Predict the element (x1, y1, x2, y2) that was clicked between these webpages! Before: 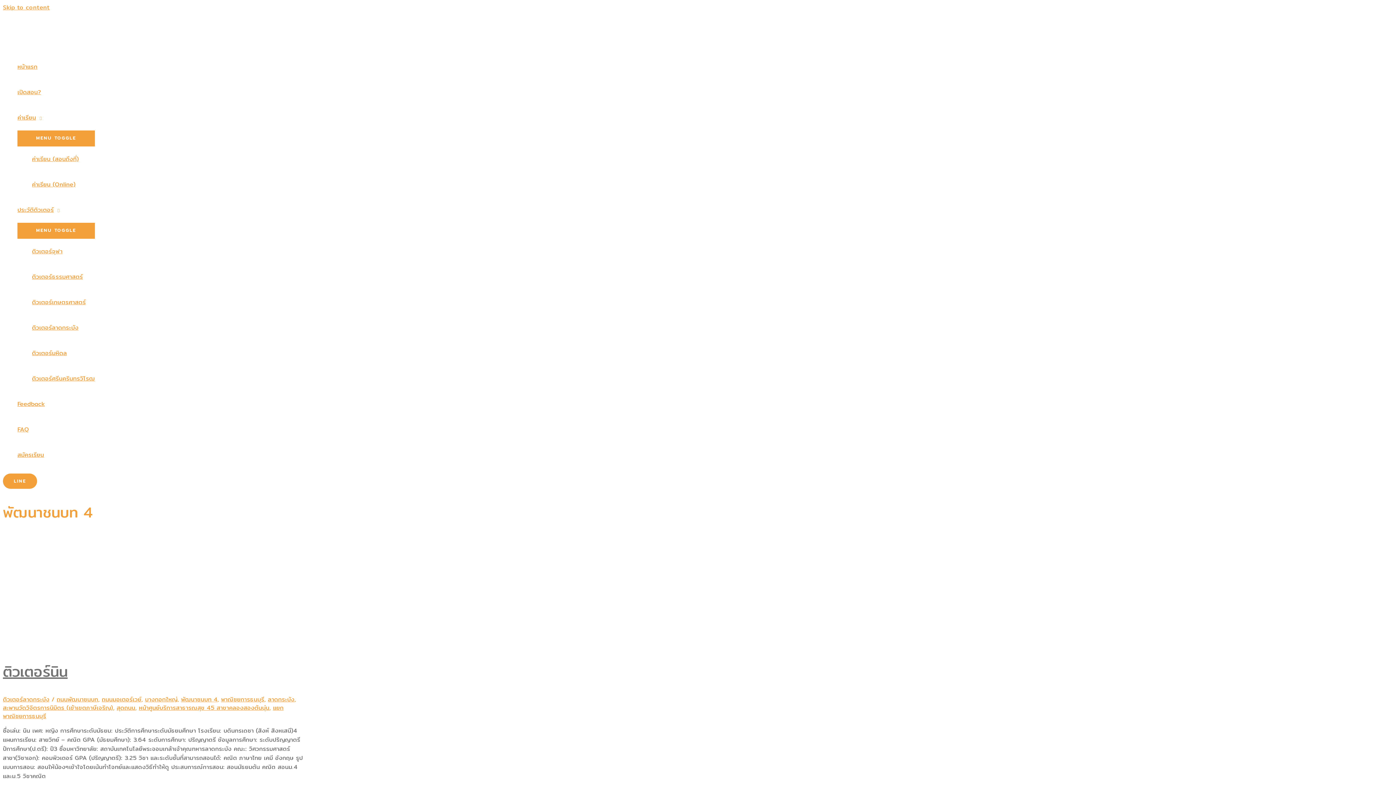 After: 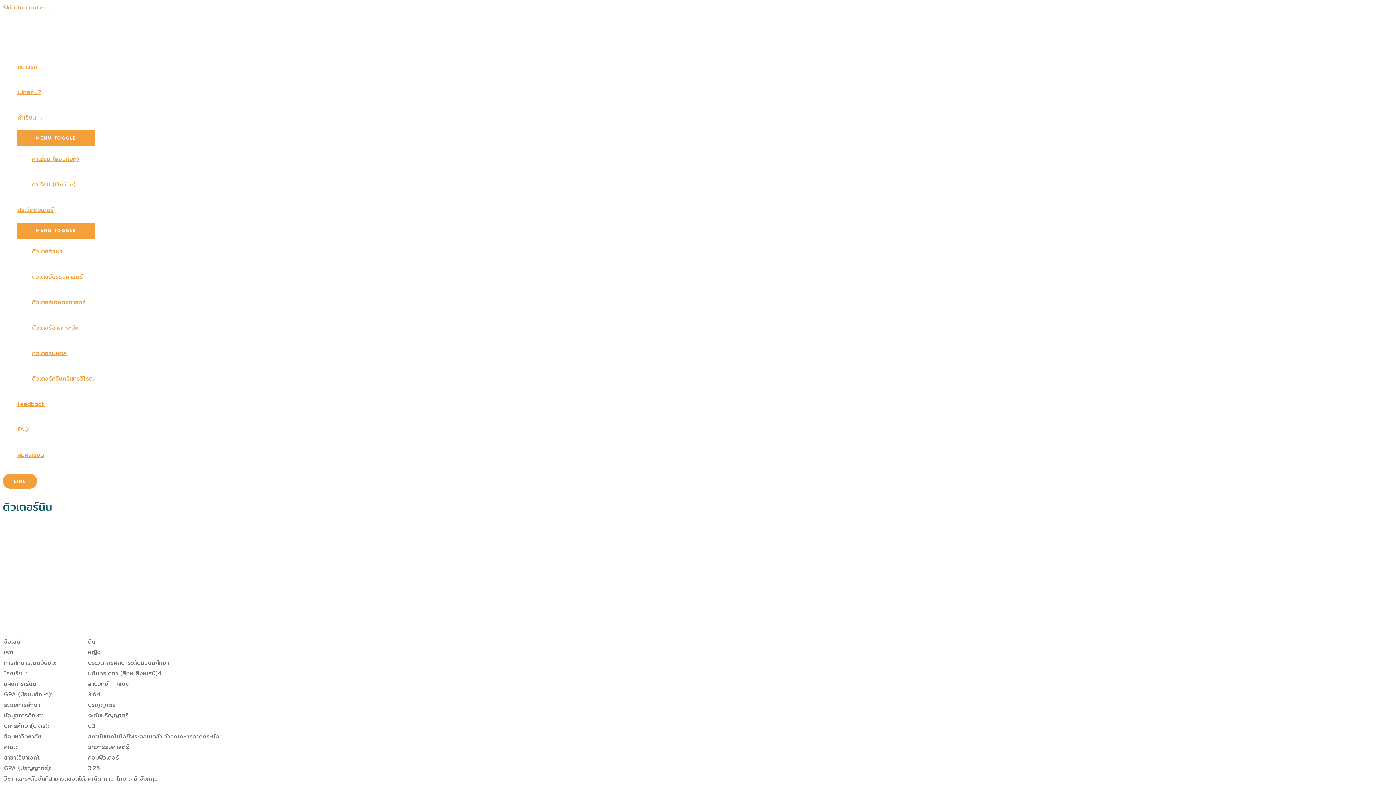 Action: label: ติวเตอร์นิน bbox: (2, 660, 67, 683)